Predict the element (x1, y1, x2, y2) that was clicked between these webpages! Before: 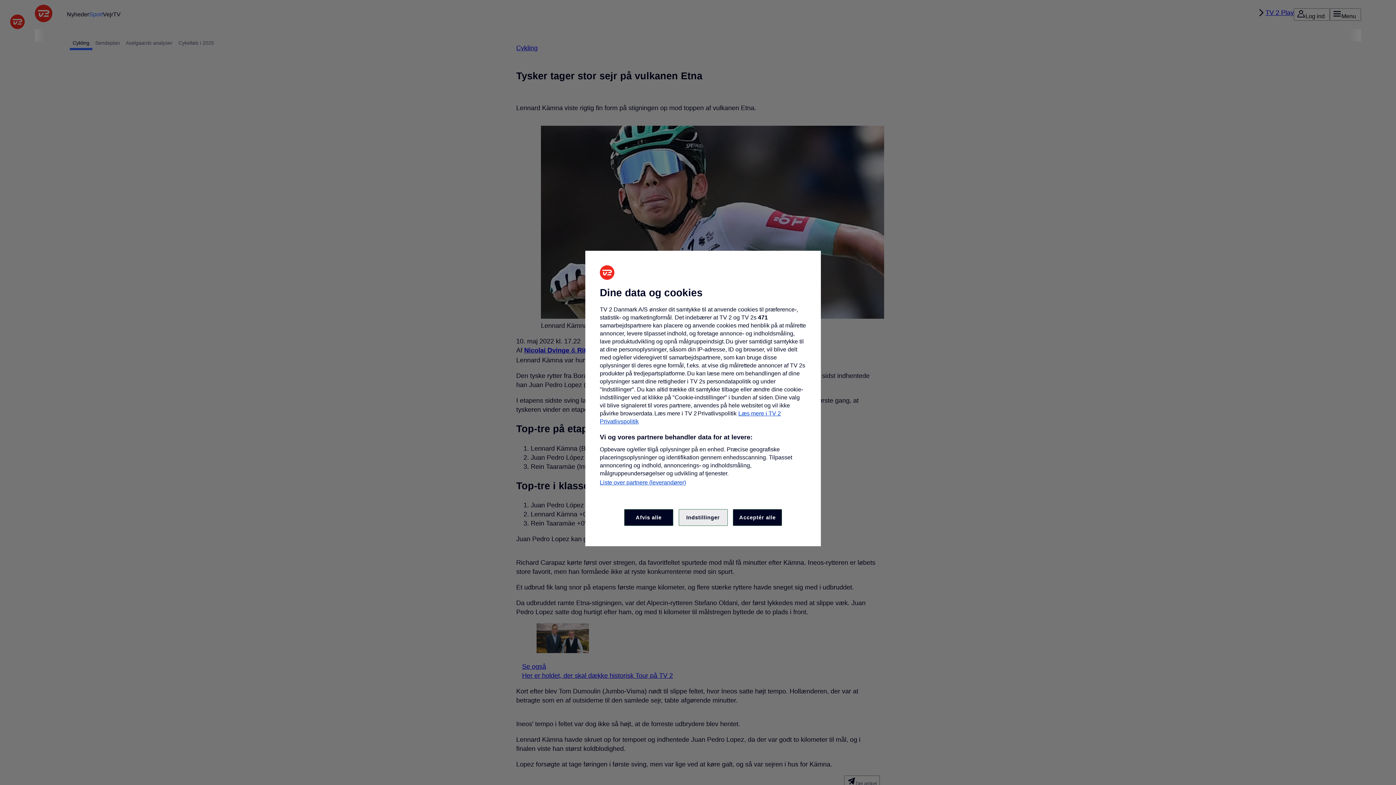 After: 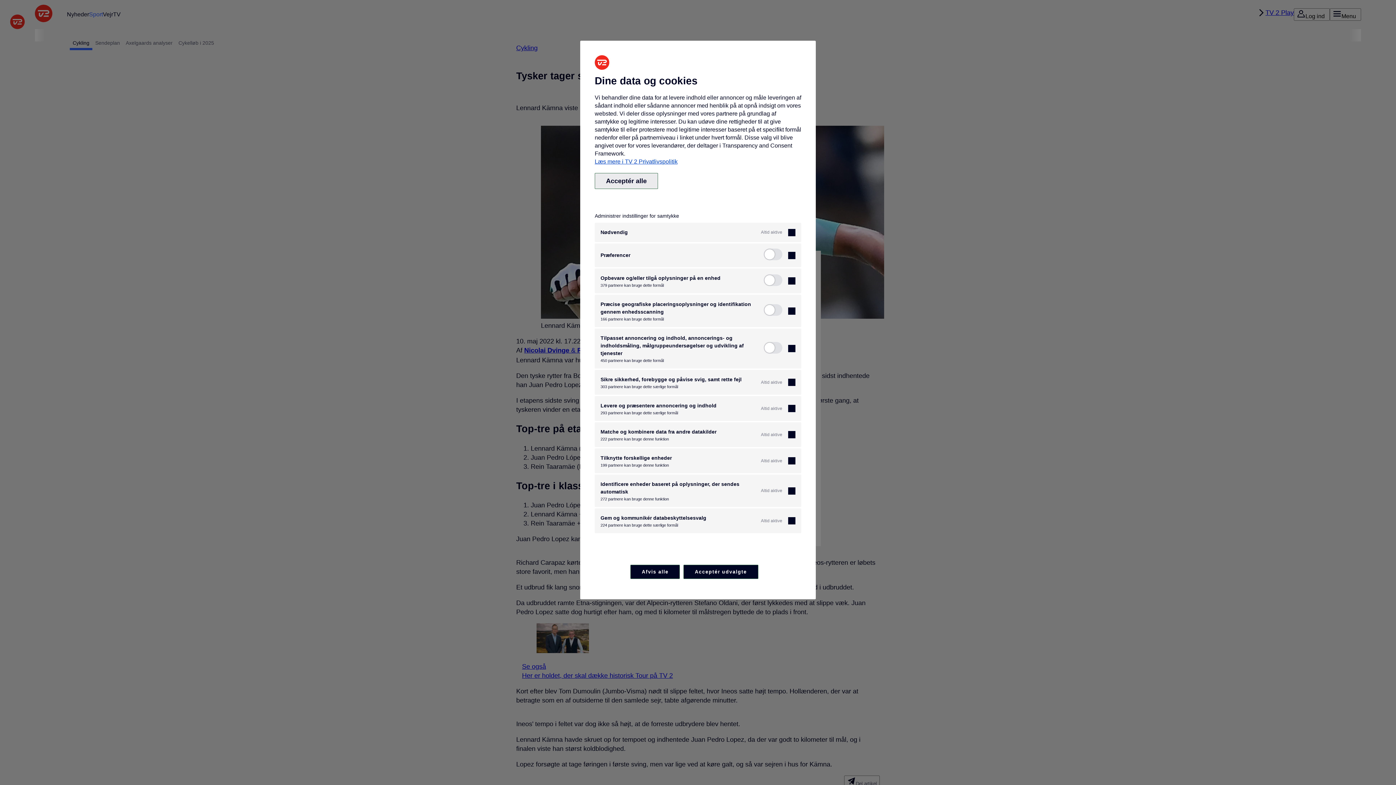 Action: label: Indstillinger bbox: (678, 509, 727, 526)